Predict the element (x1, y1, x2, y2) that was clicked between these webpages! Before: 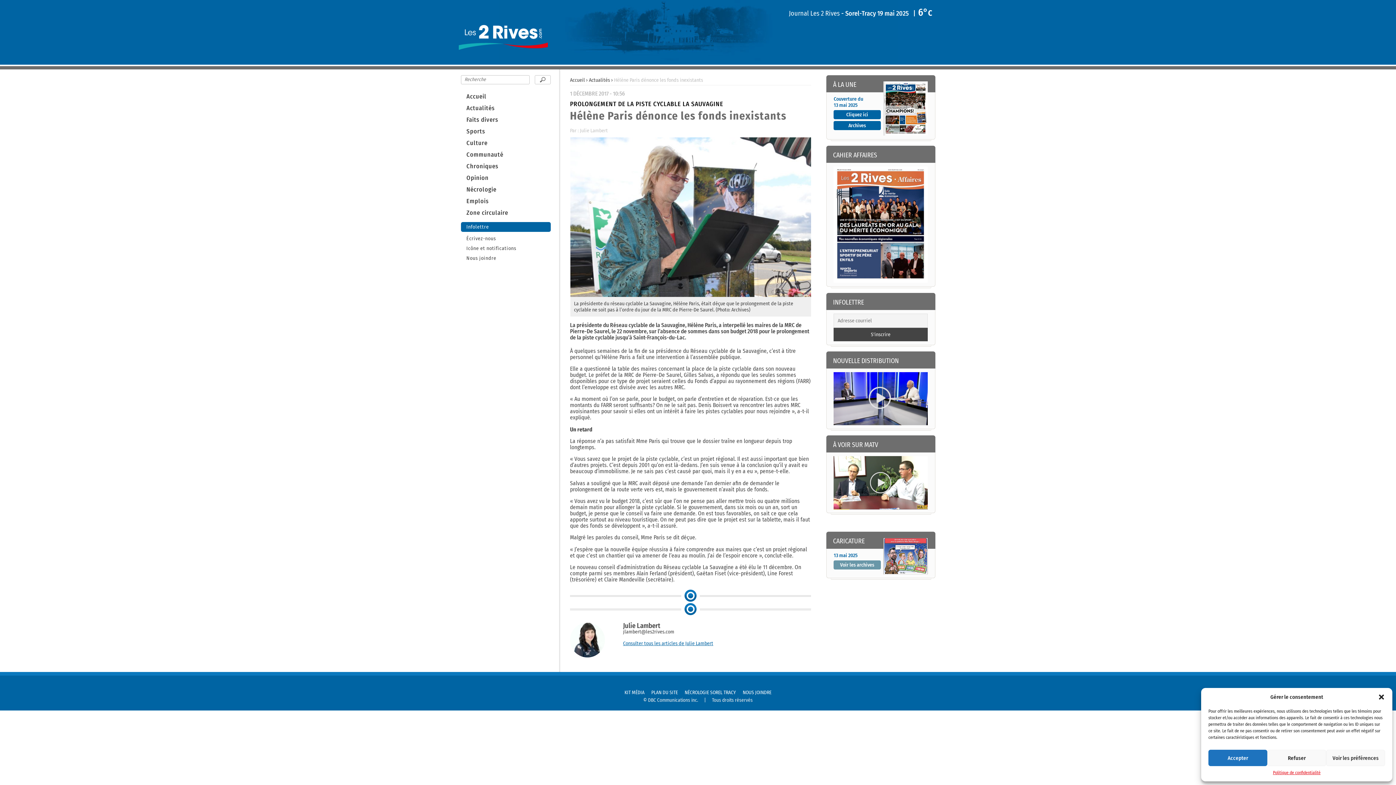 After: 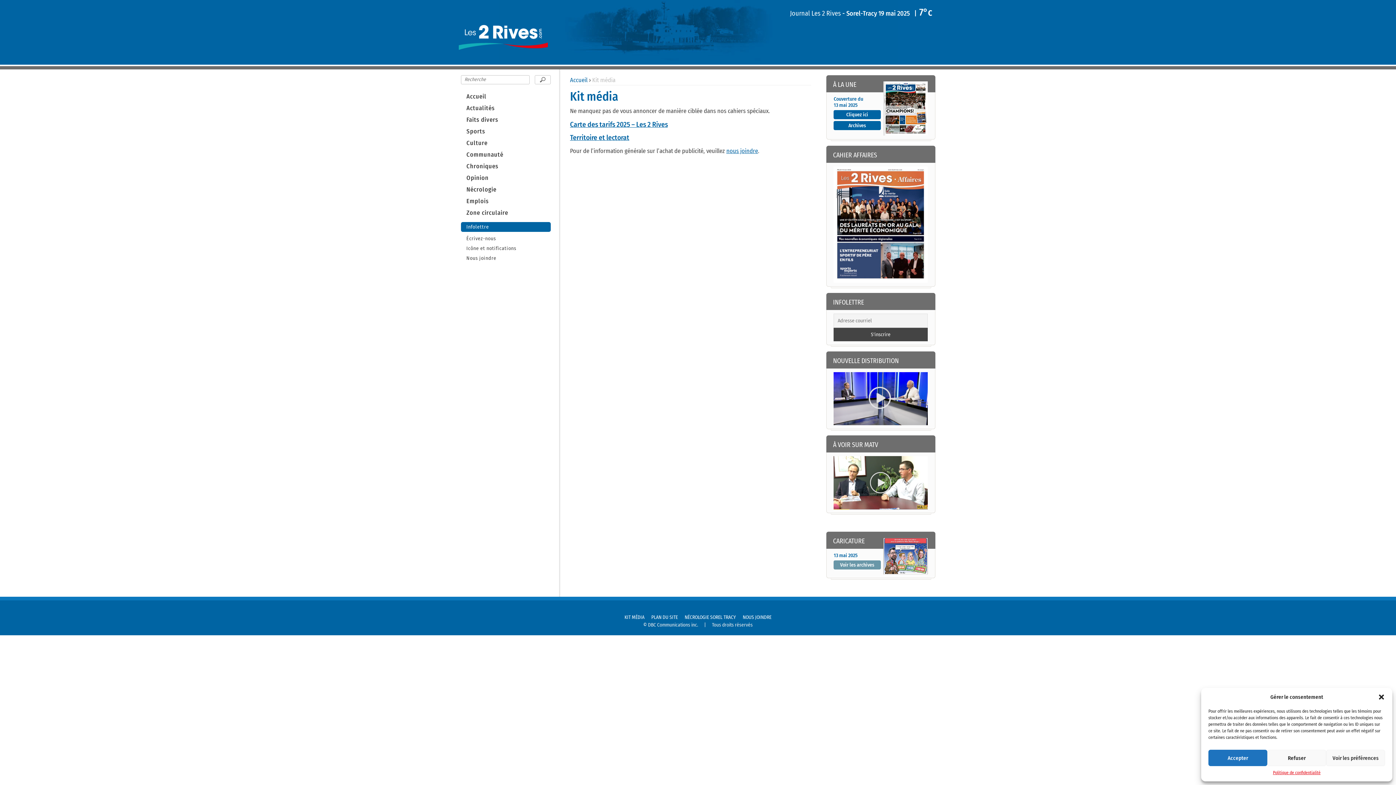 Action: label: KIT MÉDIA bbox: (624, 689, 644, 696)